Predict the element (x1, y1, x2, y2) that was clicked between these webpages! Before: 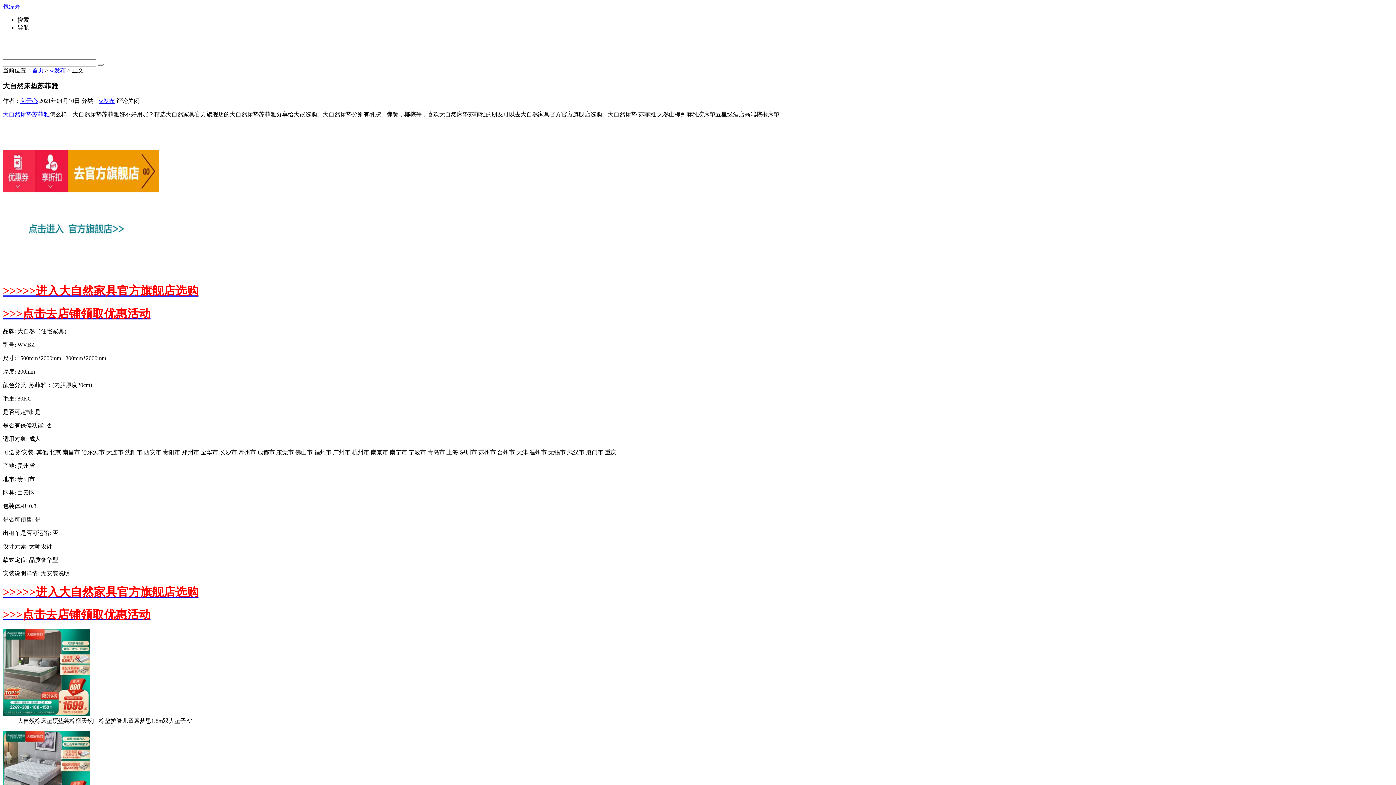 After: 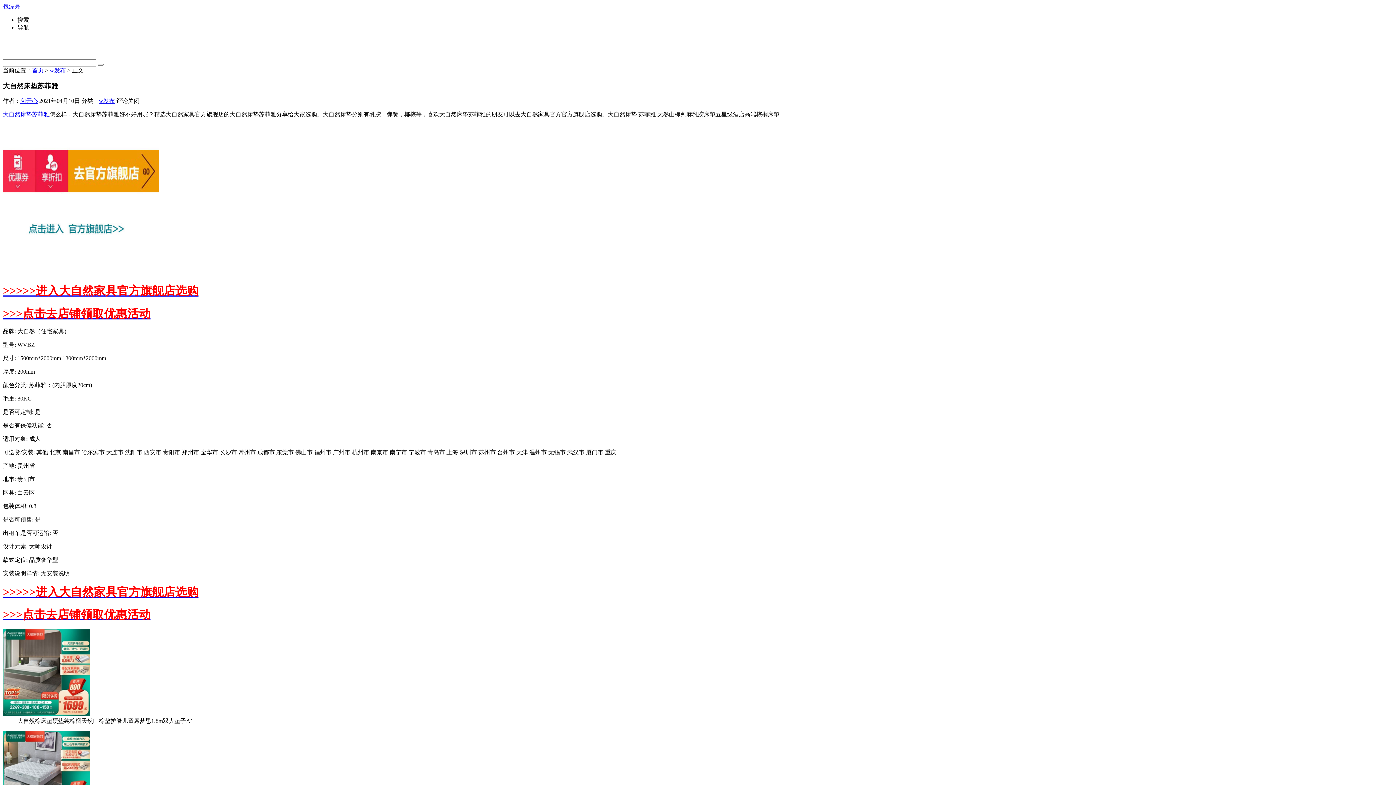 Action: label: 导航 bbox: (17, 24, 29, 30)